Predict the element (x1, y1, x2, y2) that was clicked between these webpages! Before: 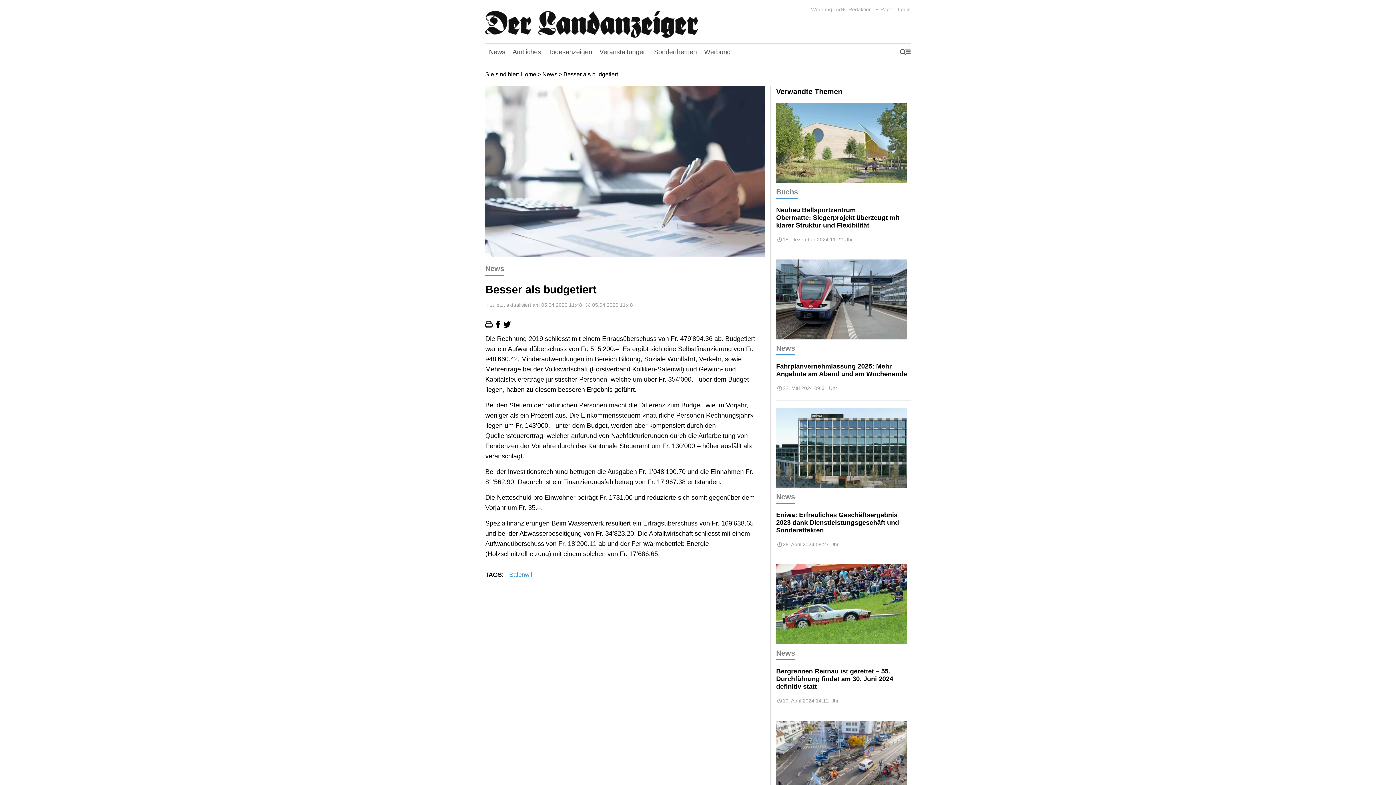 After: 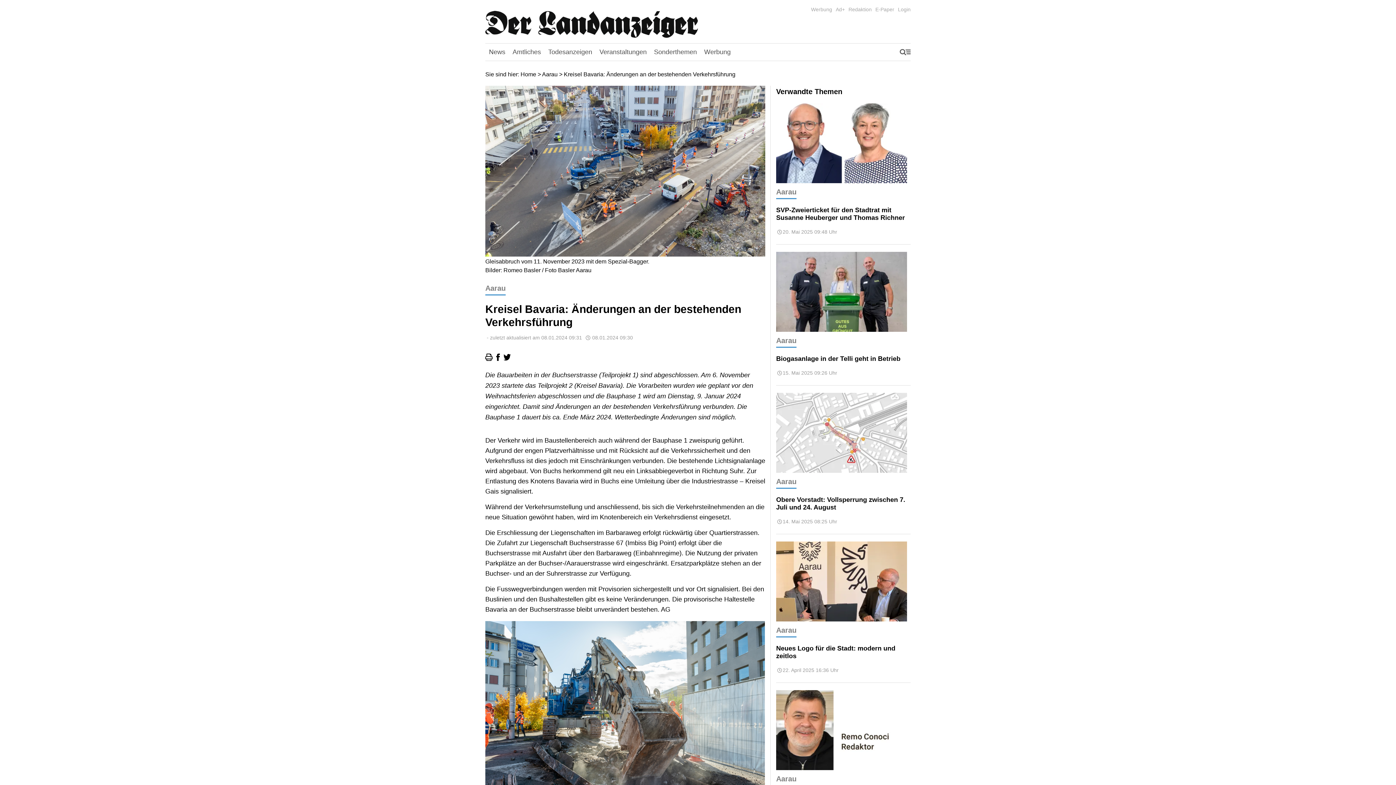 Action: bbox: (776, 721, 910, 803)